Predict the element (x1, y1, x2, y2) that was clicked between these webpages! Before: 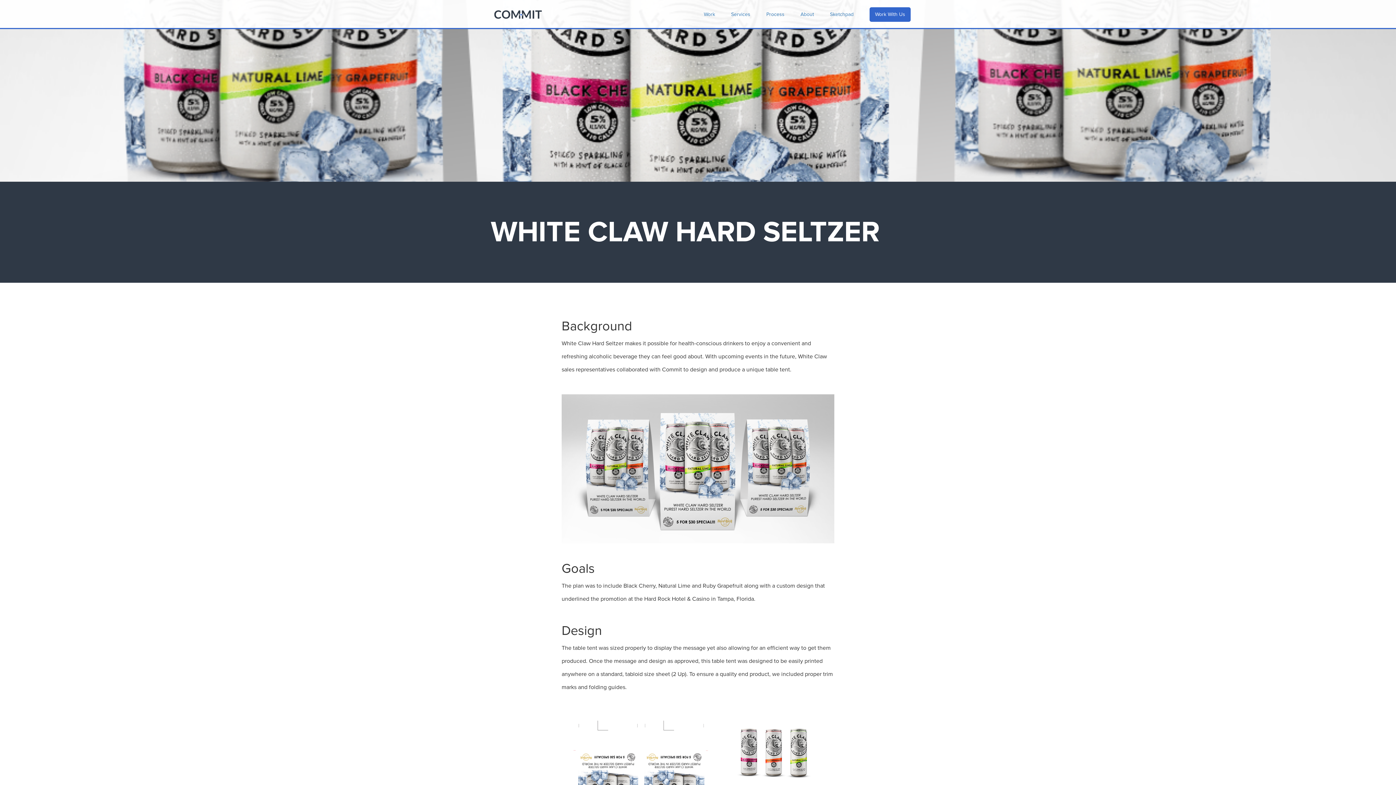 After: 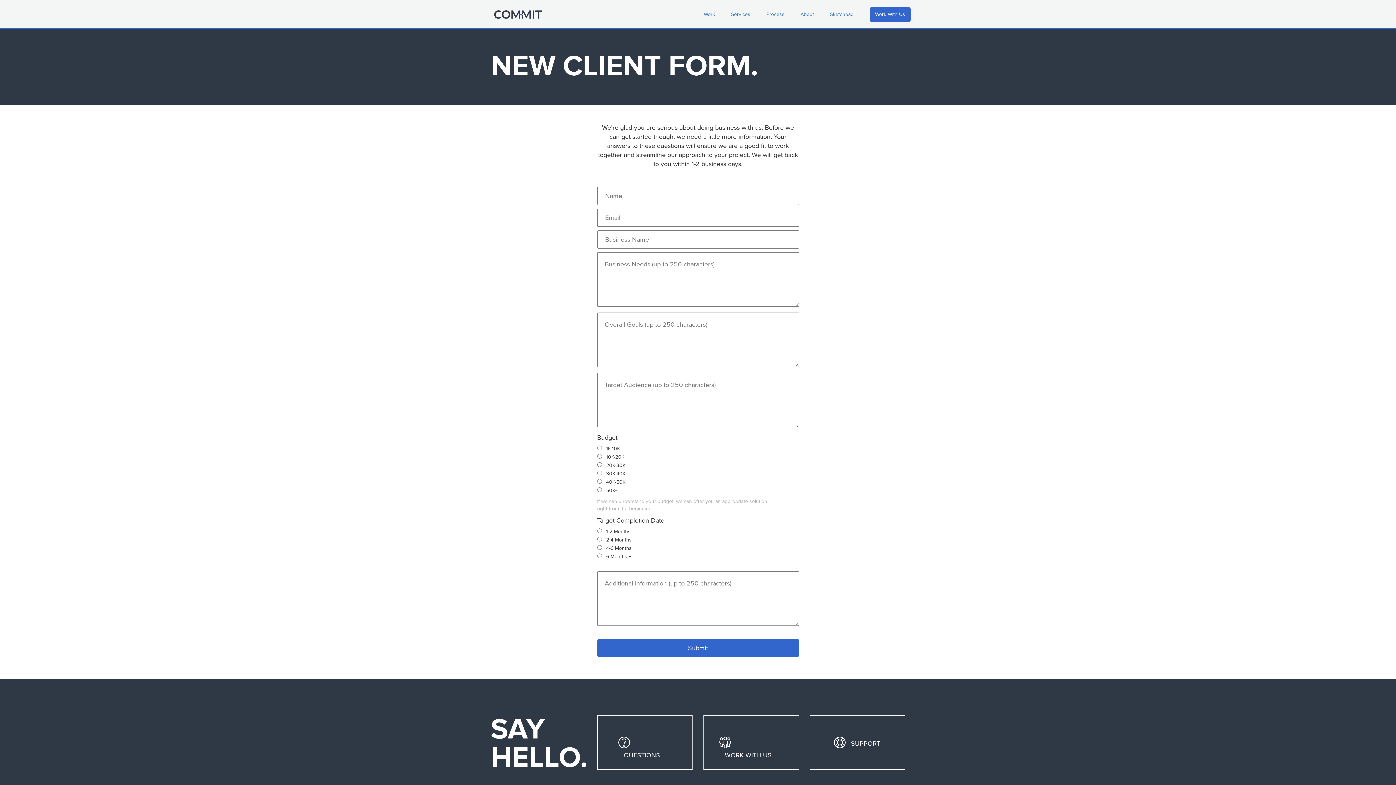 Action: label: Work With Us bbox: (869, 11, 910, 17)